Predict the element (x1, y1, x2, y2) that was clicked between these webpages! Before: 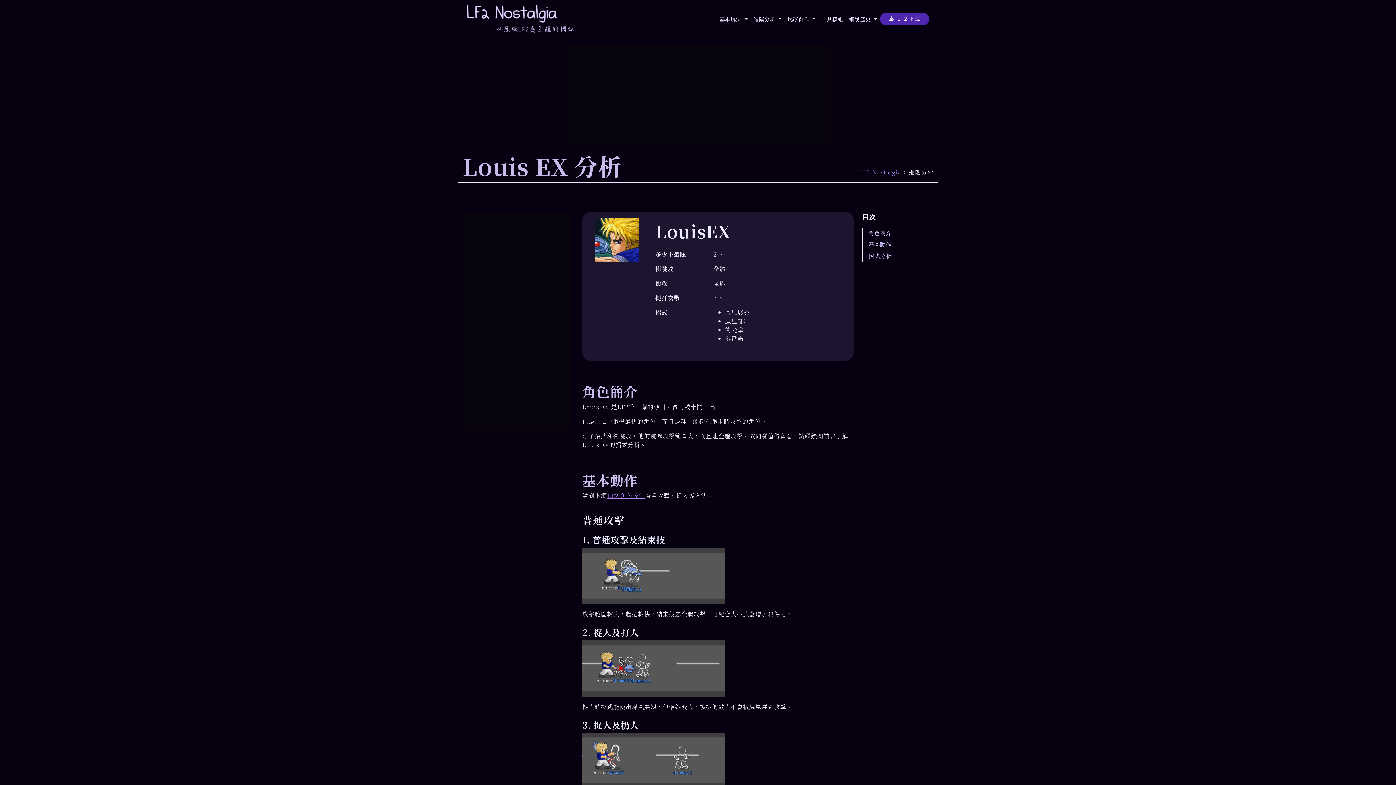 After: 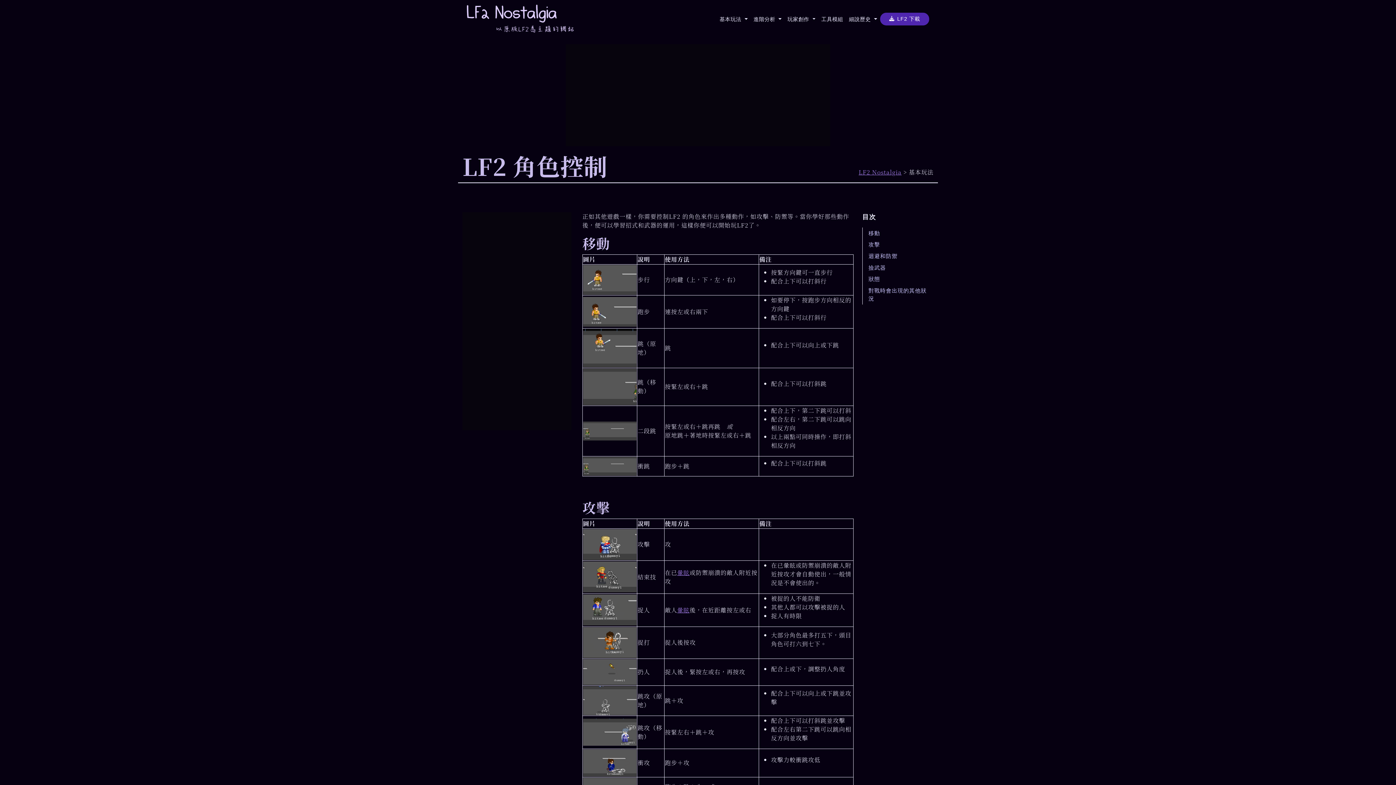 Action: bbox: (607, 491, 645, 500) label: LF2 角色控制